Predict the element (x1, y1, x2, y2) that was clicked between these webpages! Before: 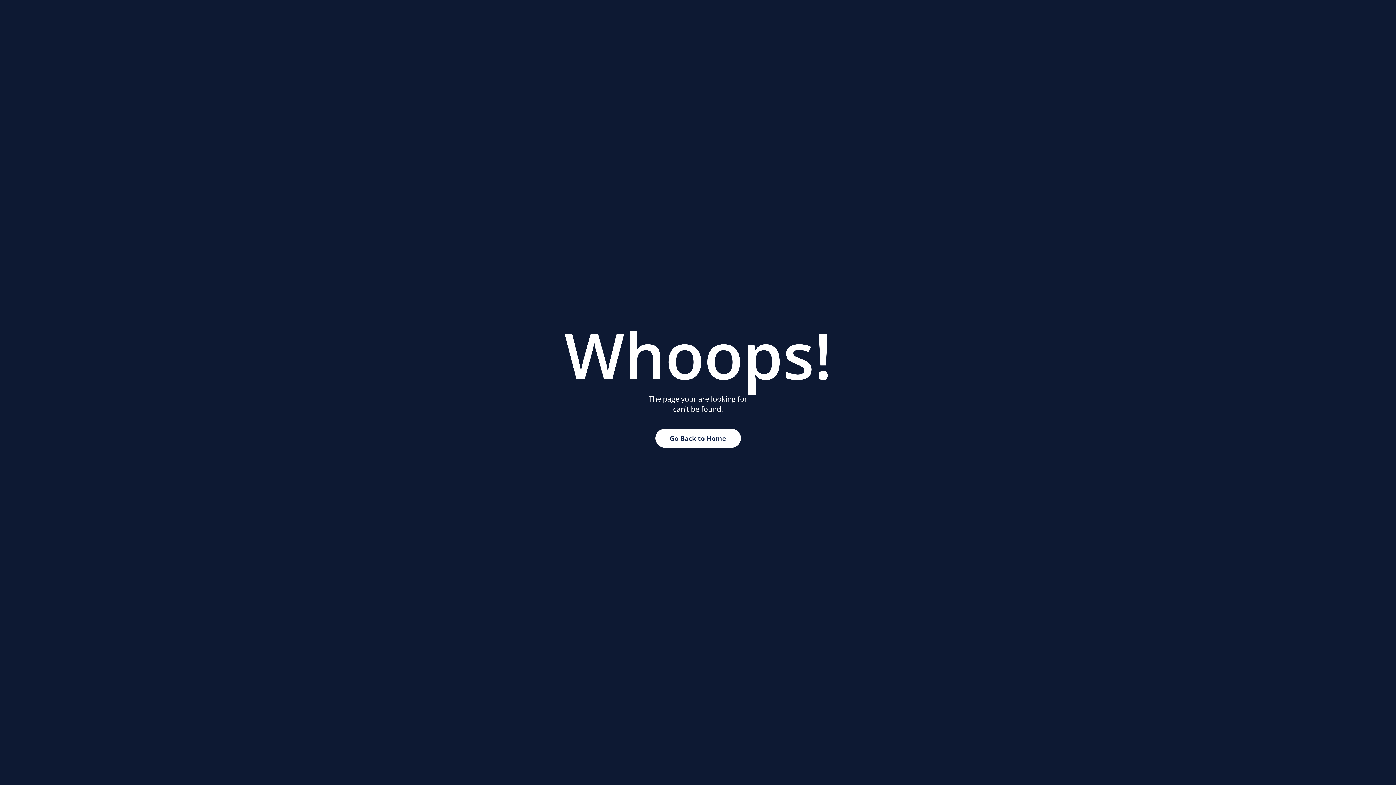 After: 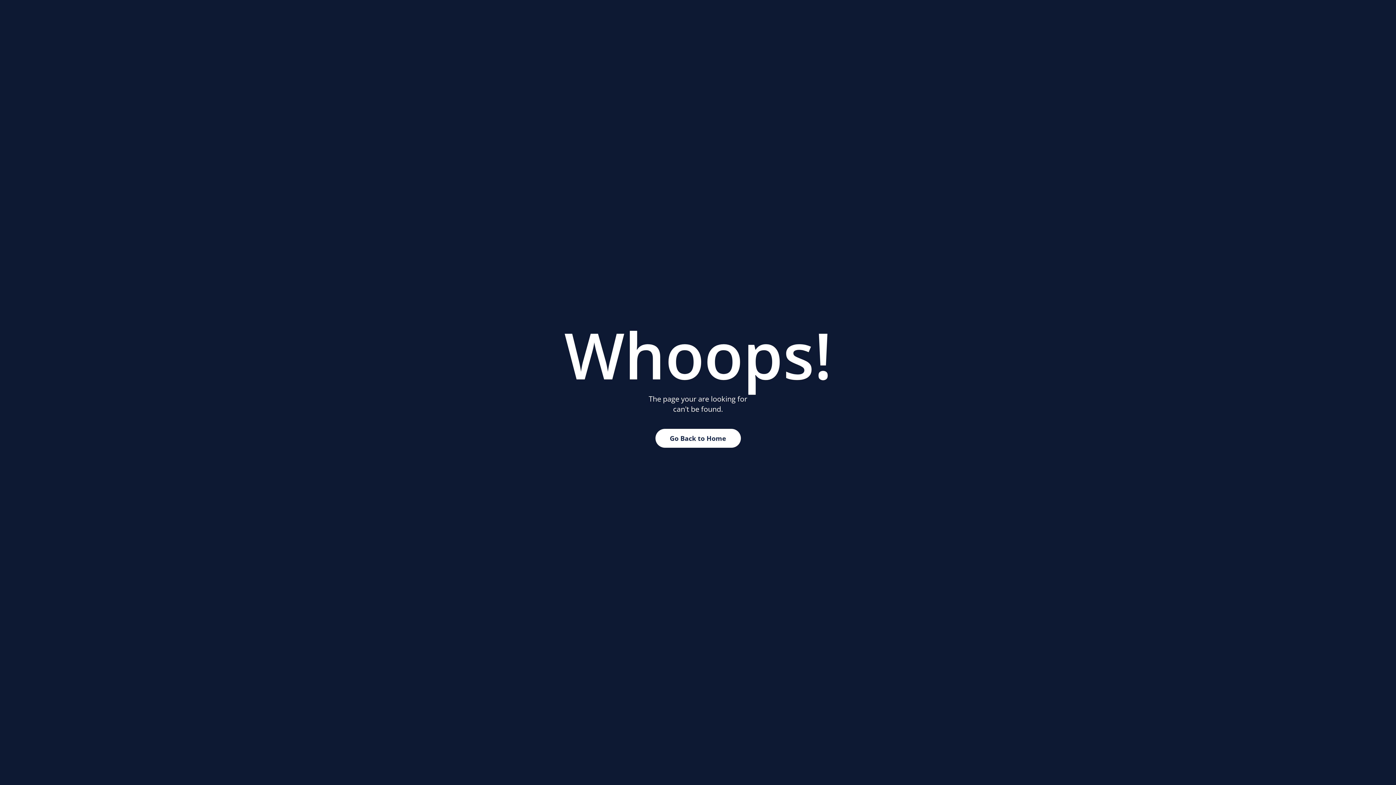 Action: bbox: (655, 429, 740, 448) label: Go Back to Home